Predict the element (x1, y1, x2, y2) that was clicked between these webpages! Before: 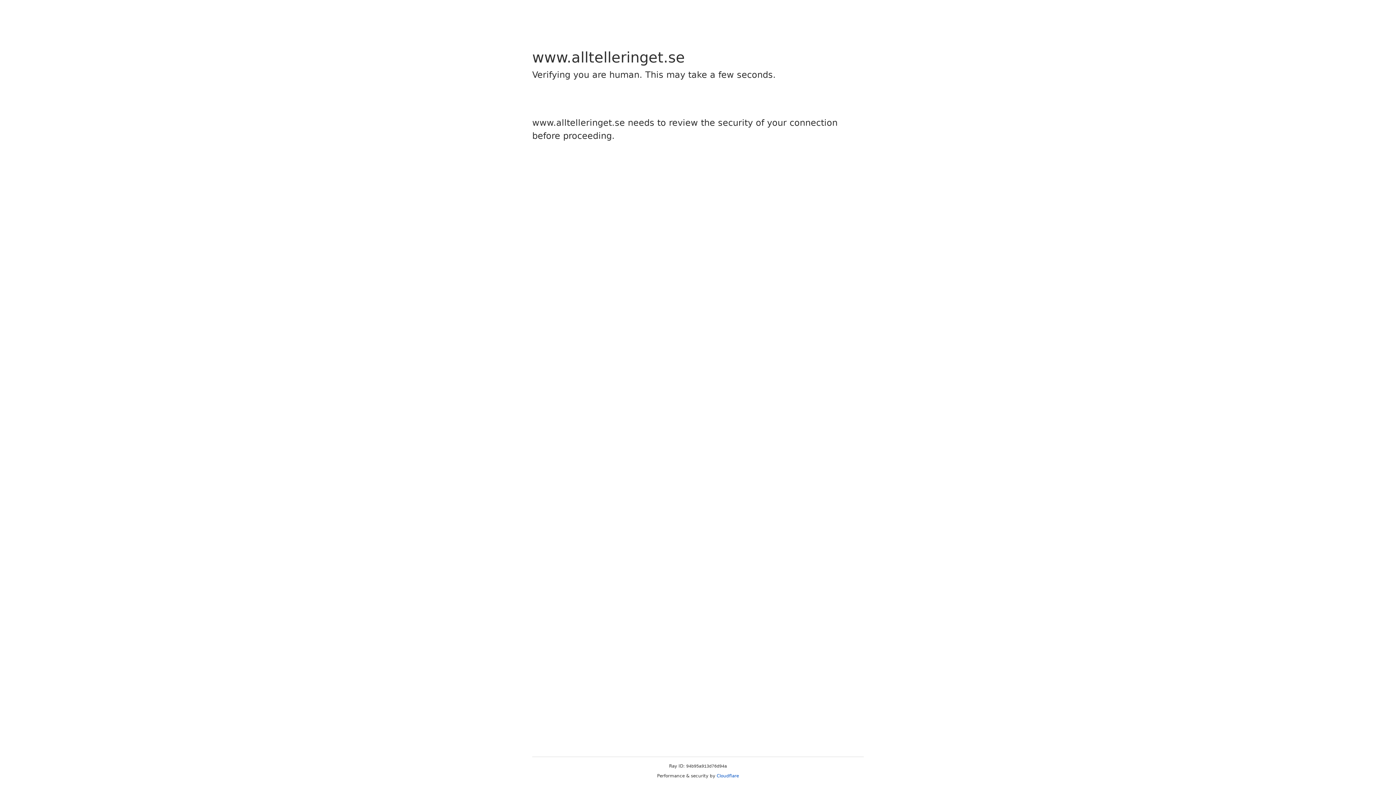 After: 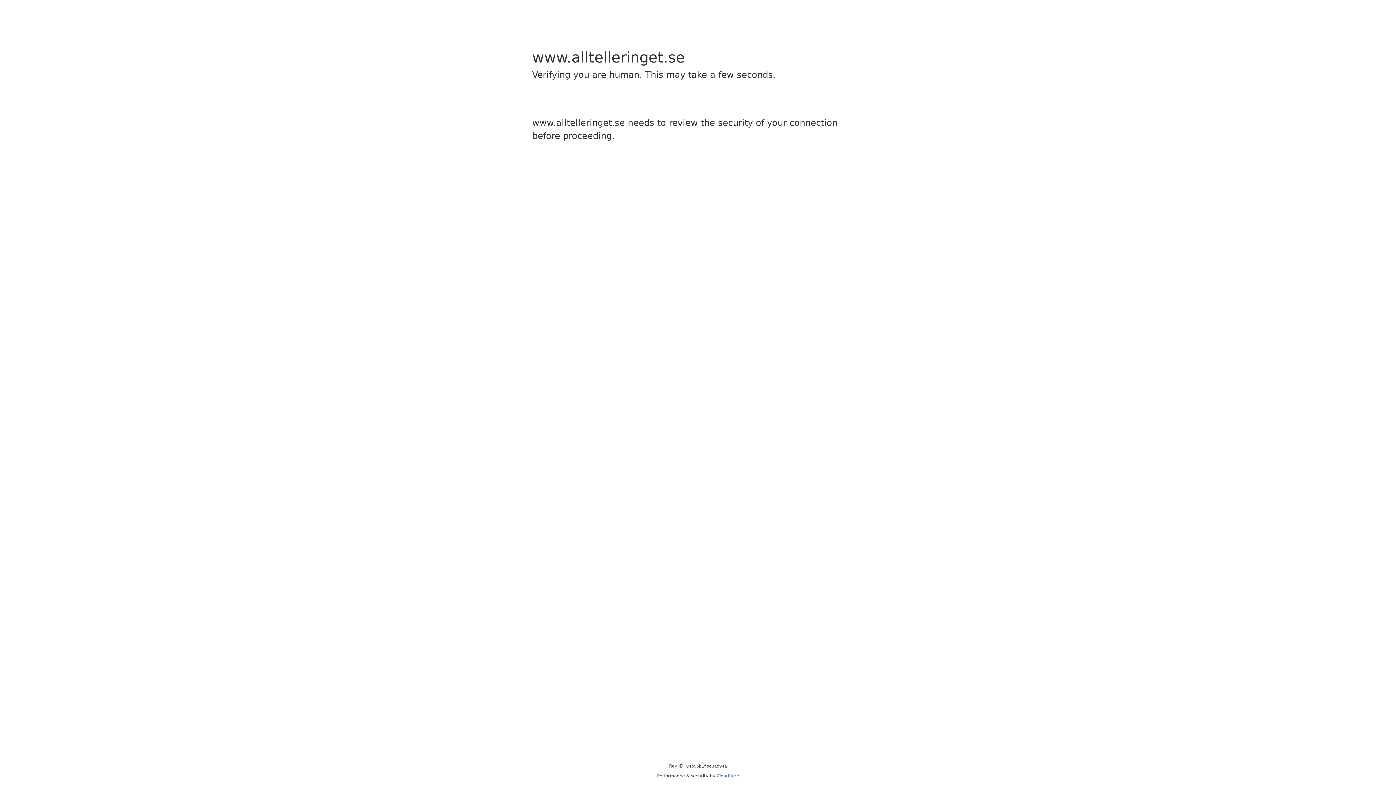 Action: label: Cloudflare bbox: (716, 773, 739, 778)